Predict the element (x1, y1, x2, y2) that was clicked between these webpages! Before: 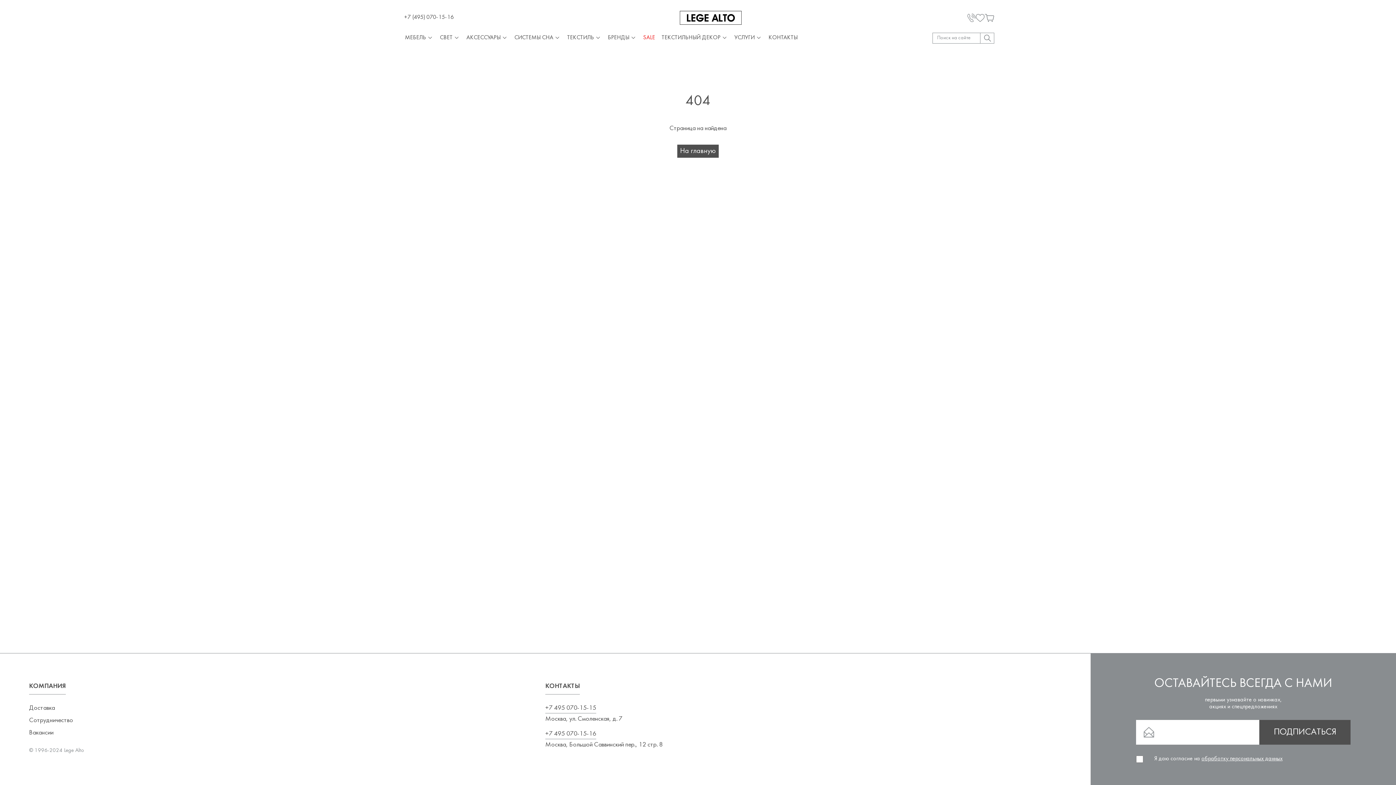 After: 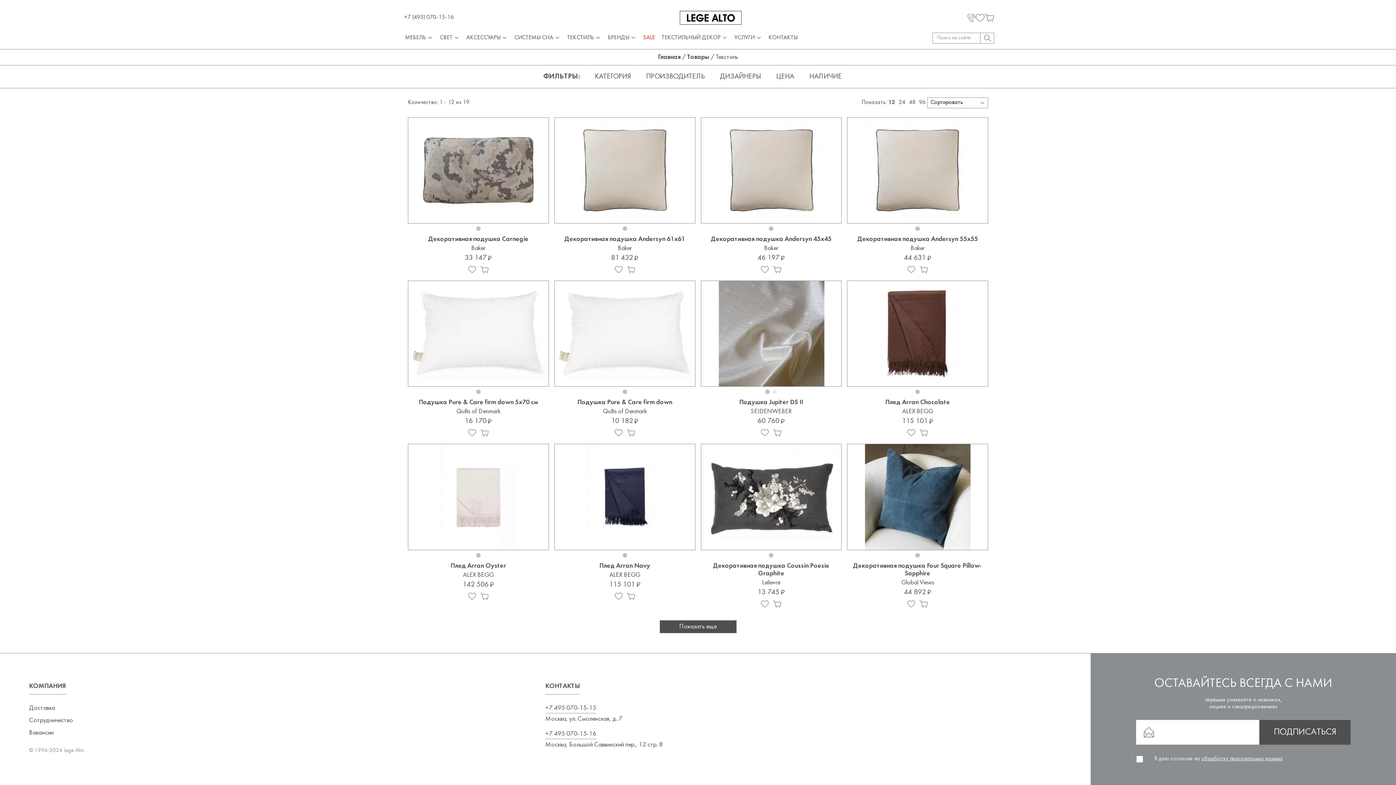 Action: label: ТЕКСТИЛЬ bbox: (564, 32, 604, 43)